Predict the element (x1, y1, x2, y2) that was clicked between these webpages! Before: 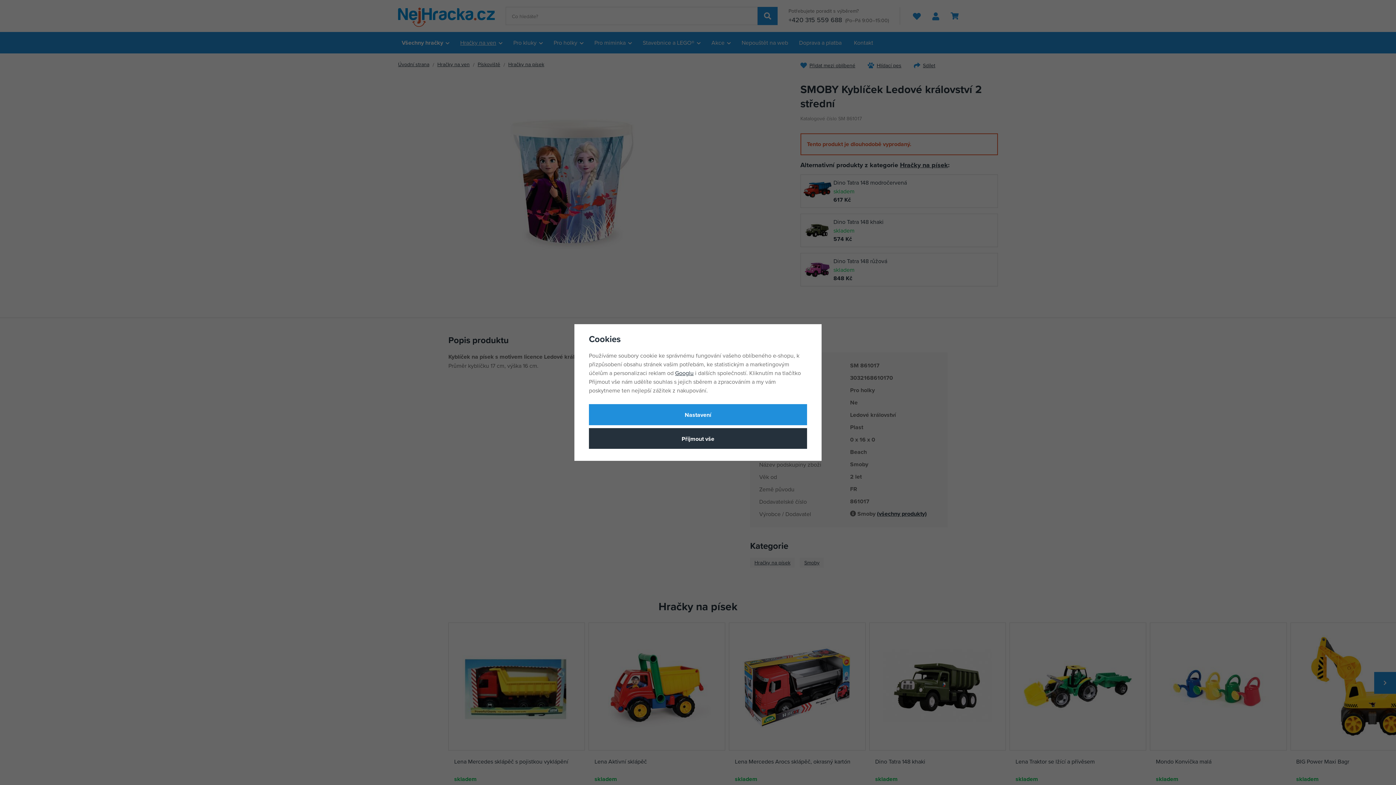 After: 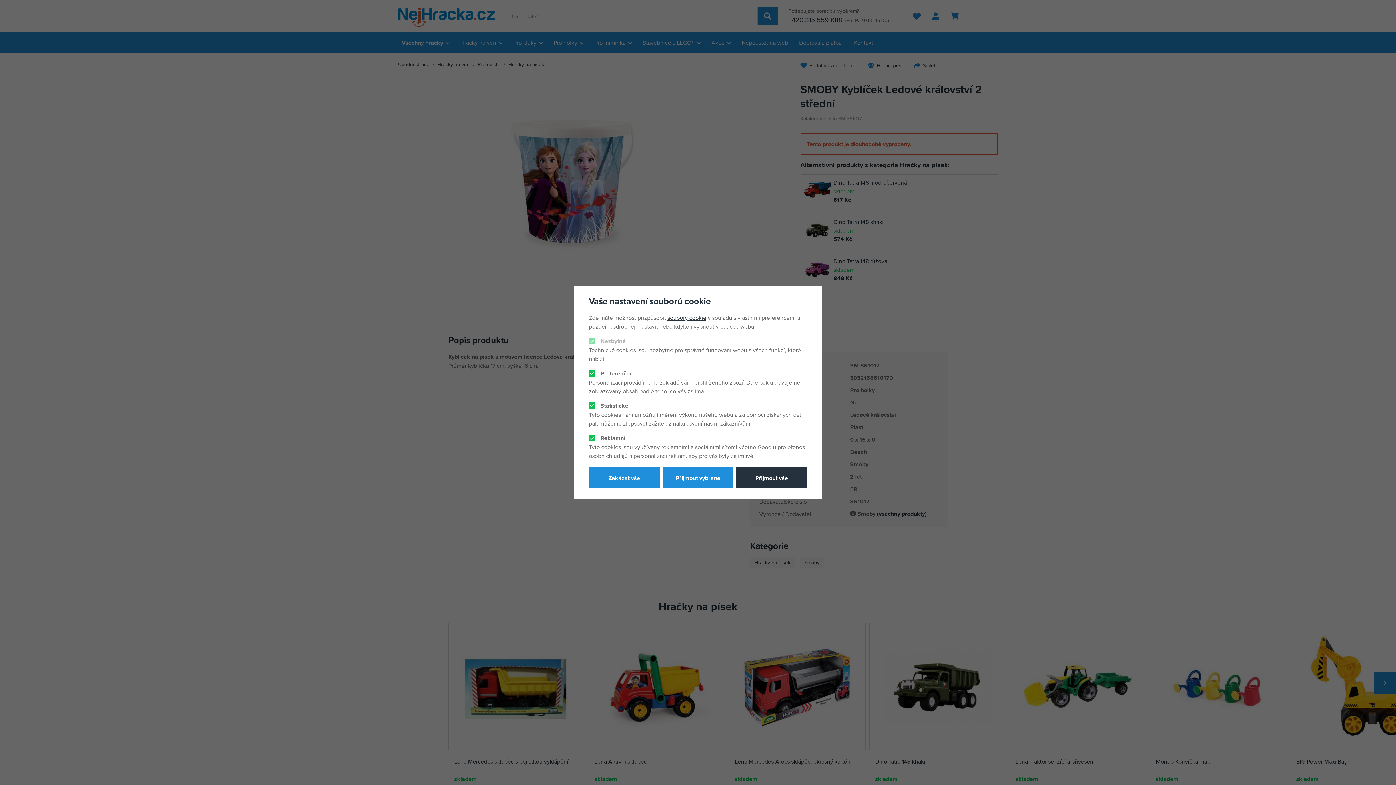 Action: bbox: (589, 404, 807, 425) label: Nastavení